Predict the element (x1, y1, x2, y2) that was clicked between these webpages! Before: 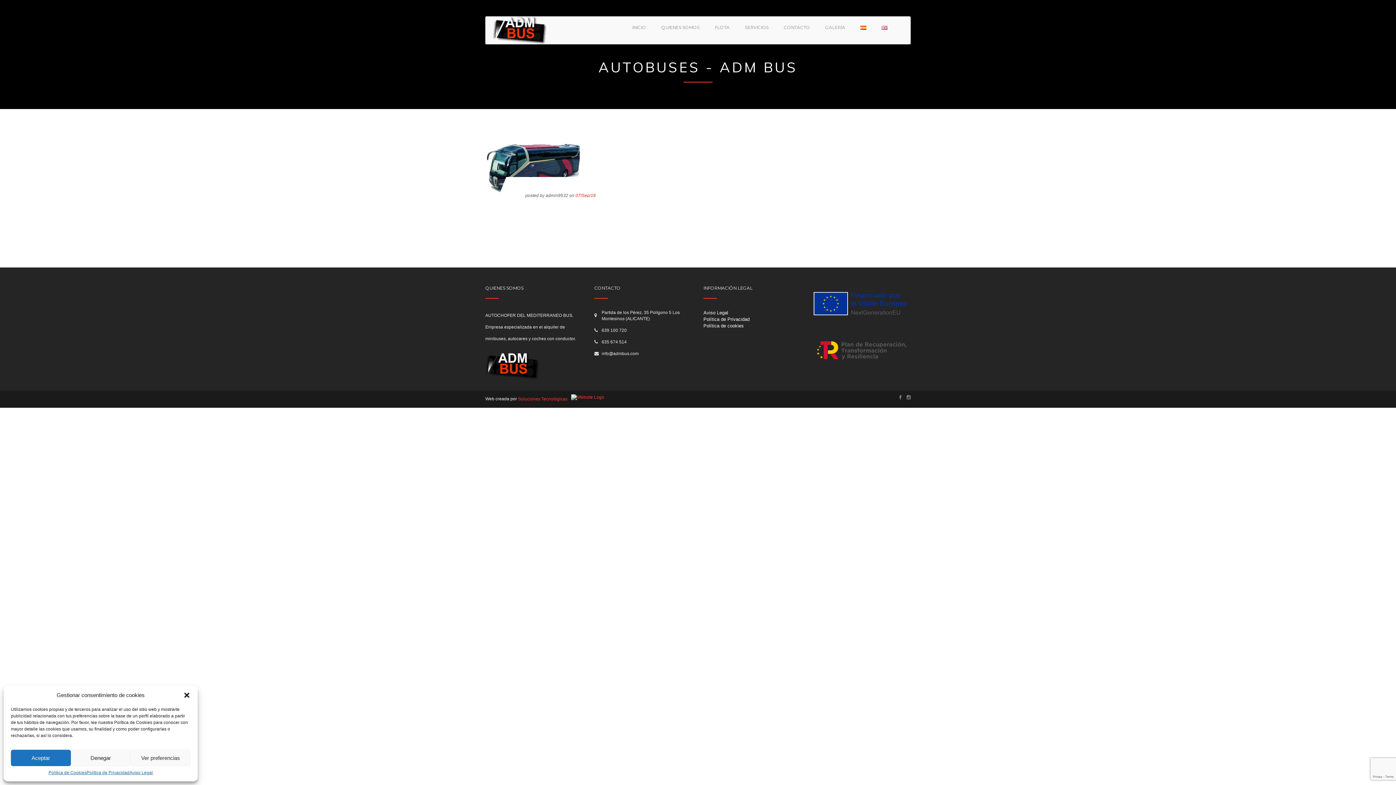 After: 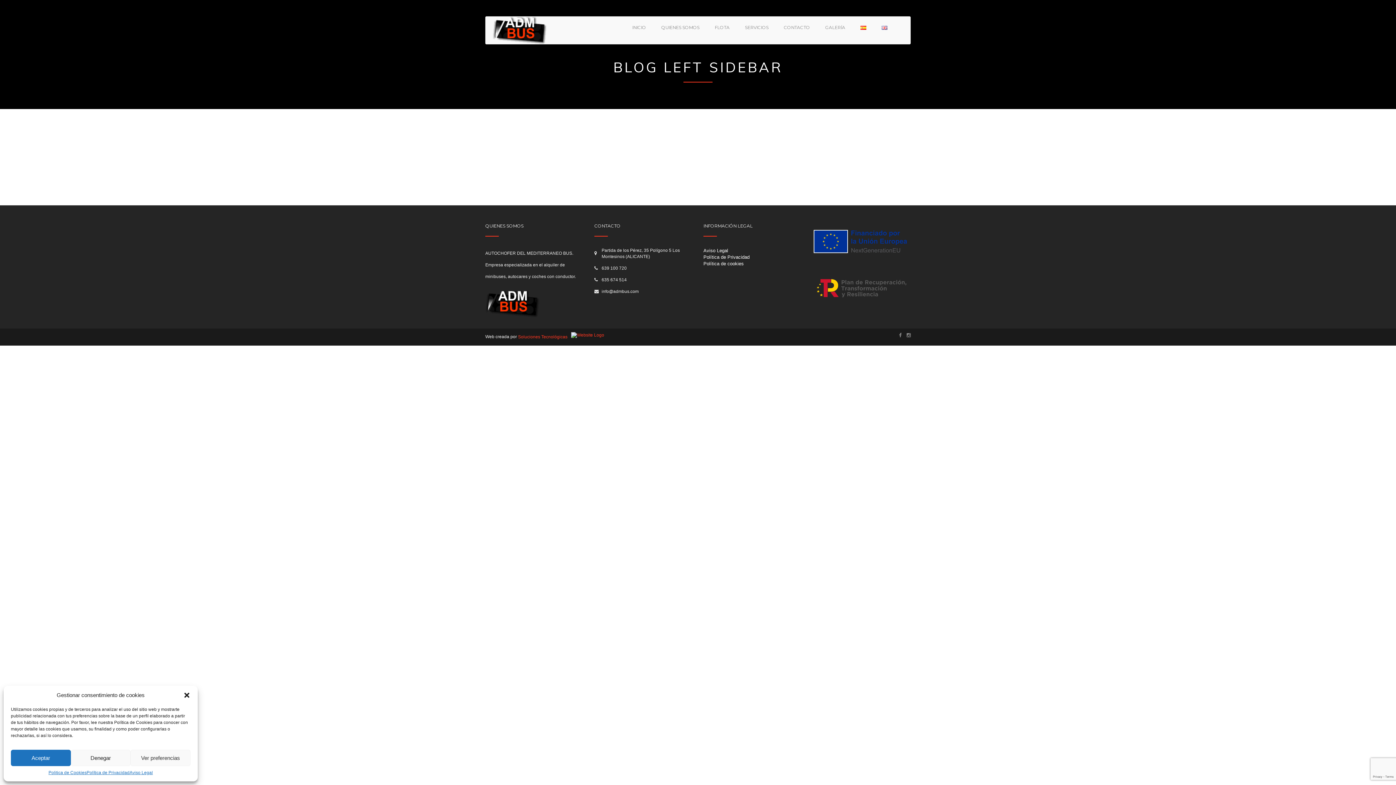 Action: label: Politica de Cookies bbox: (48, 770, 86, 776)